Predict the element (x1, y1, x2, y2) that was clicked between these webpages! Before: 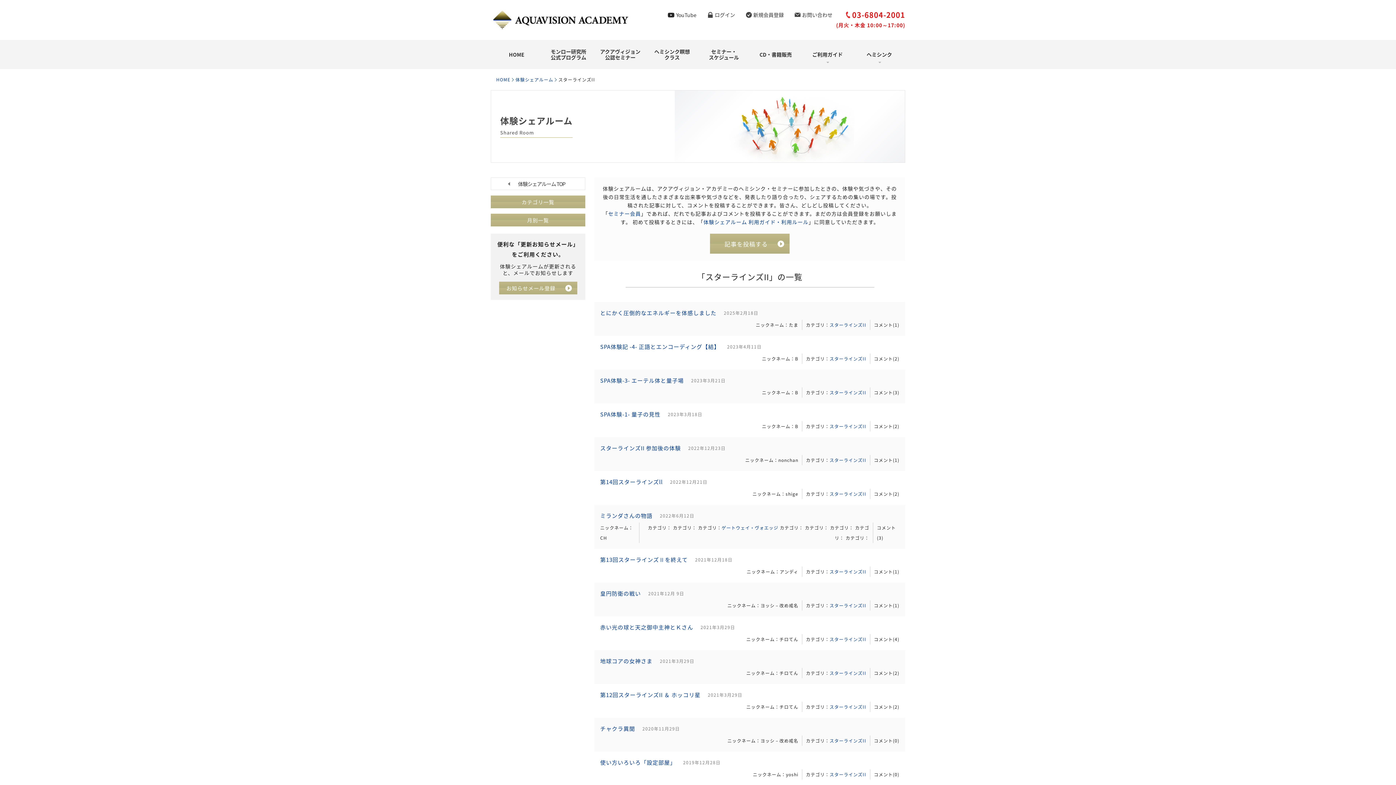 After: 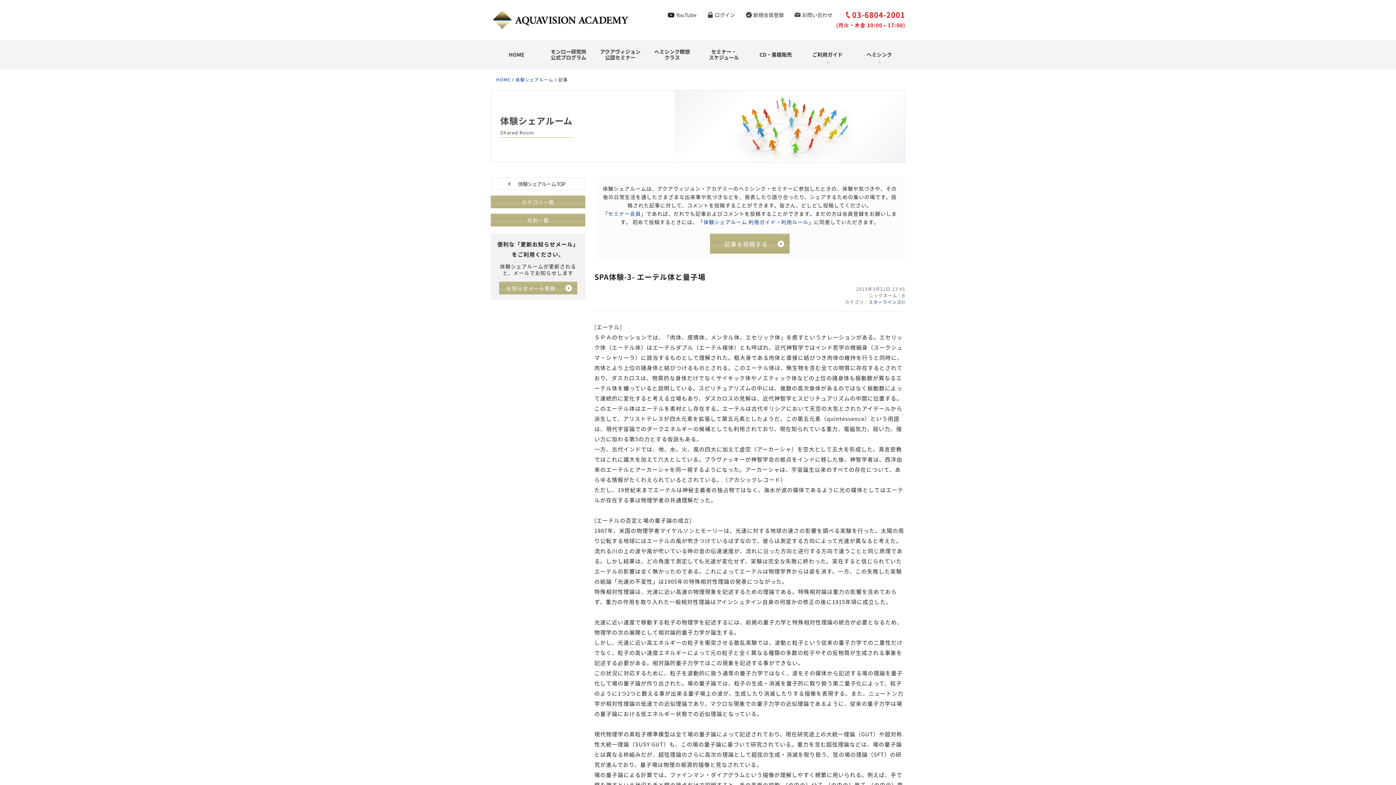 Action: label: SPA体験-3- エーテル体と量子場 bbox: (600, 375, 684, 385)